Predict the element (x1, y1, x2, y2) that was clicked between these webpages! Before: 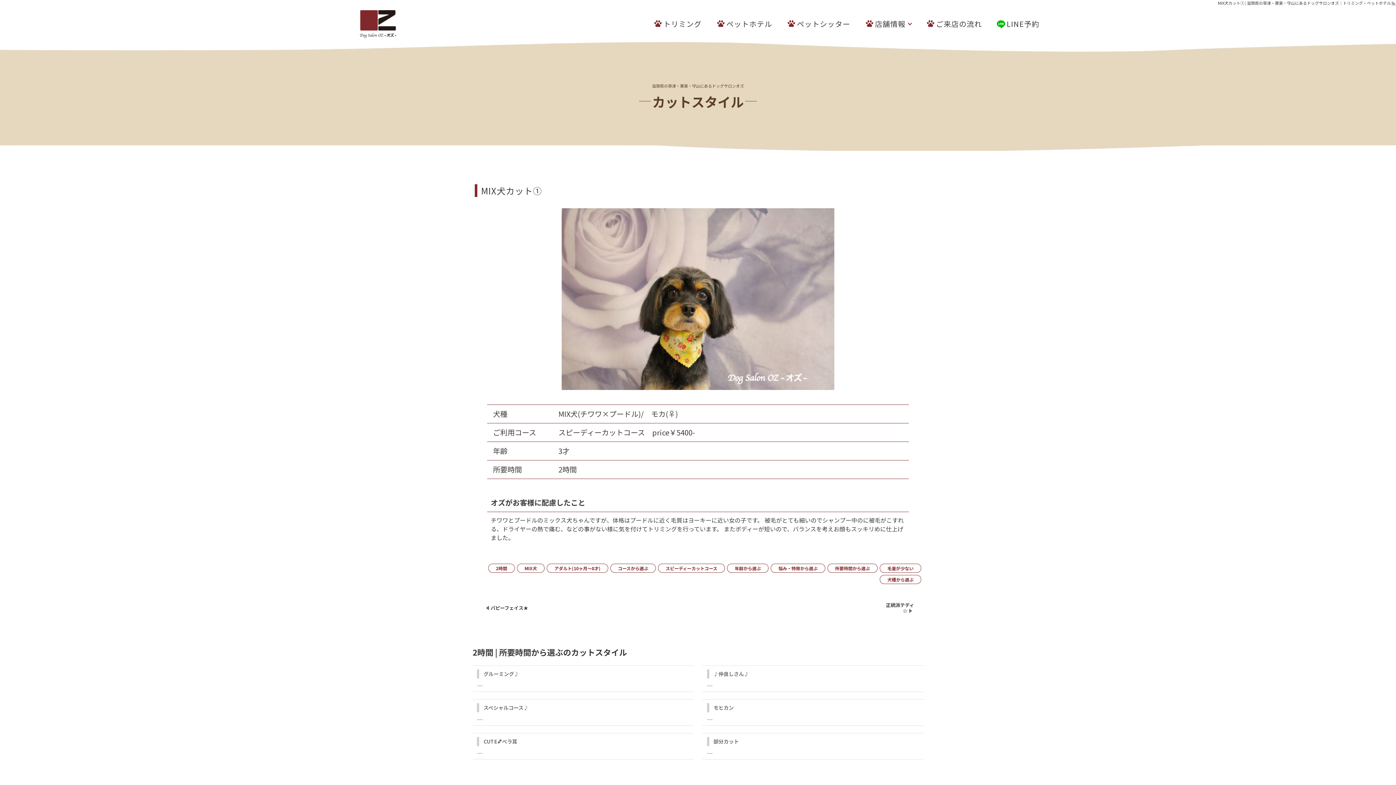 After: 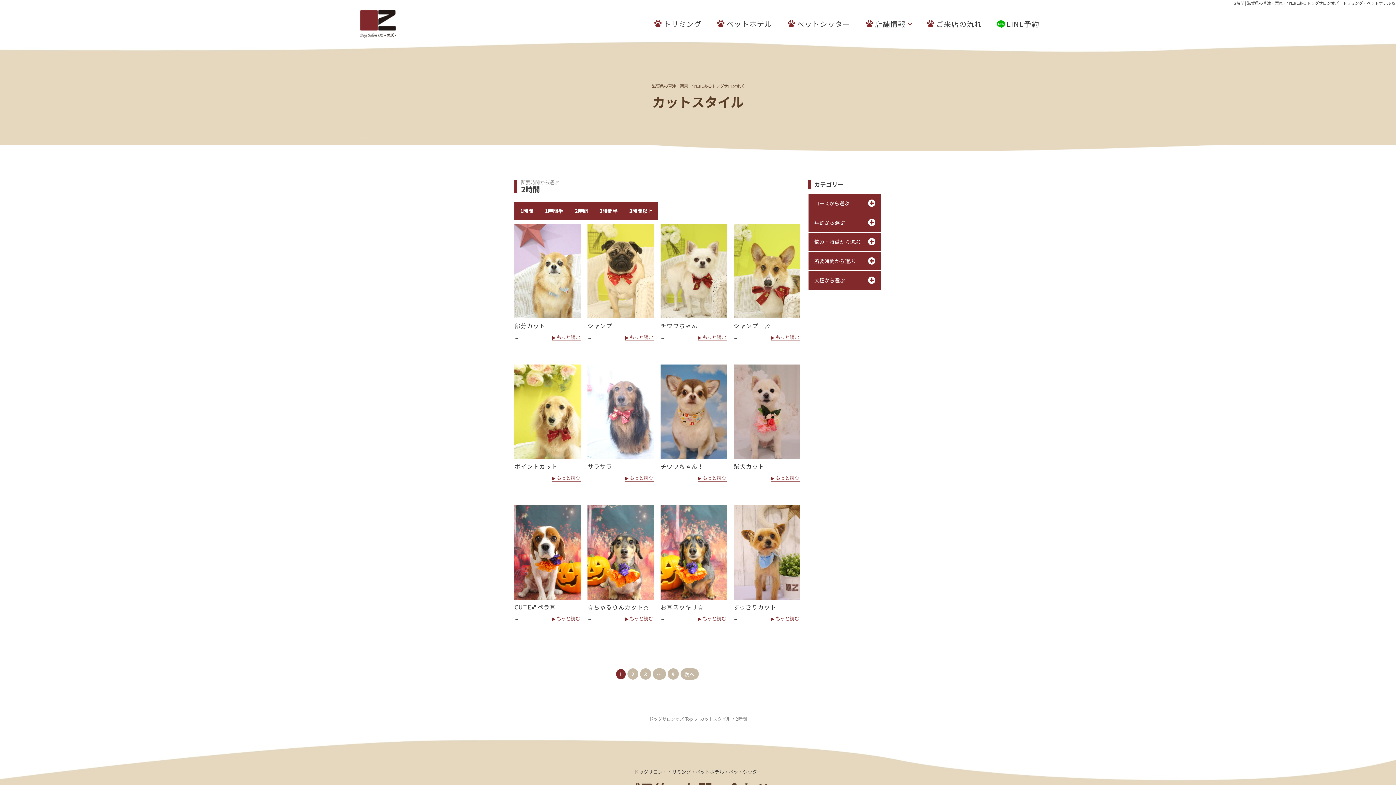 Action: bbox: (488, 563, 514, 573) label: 2時間